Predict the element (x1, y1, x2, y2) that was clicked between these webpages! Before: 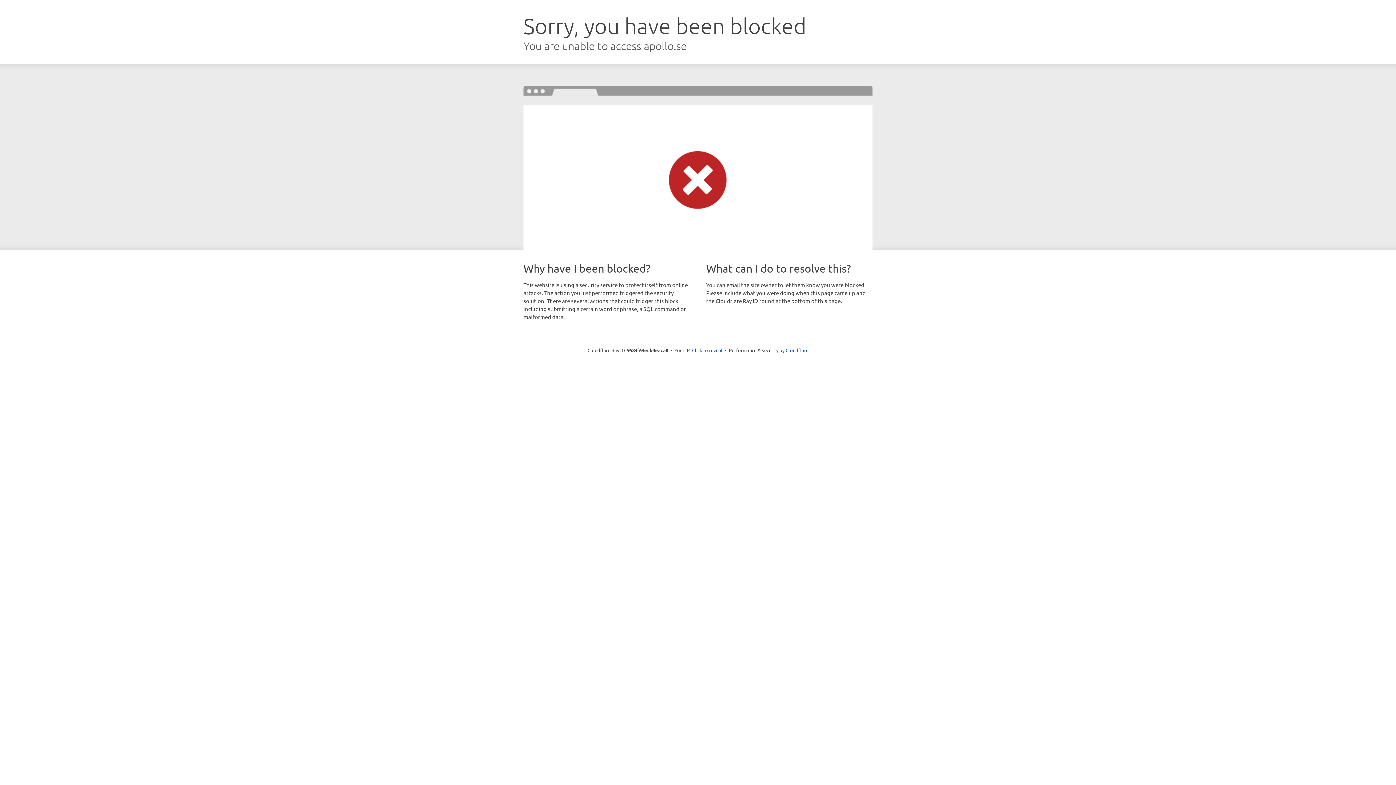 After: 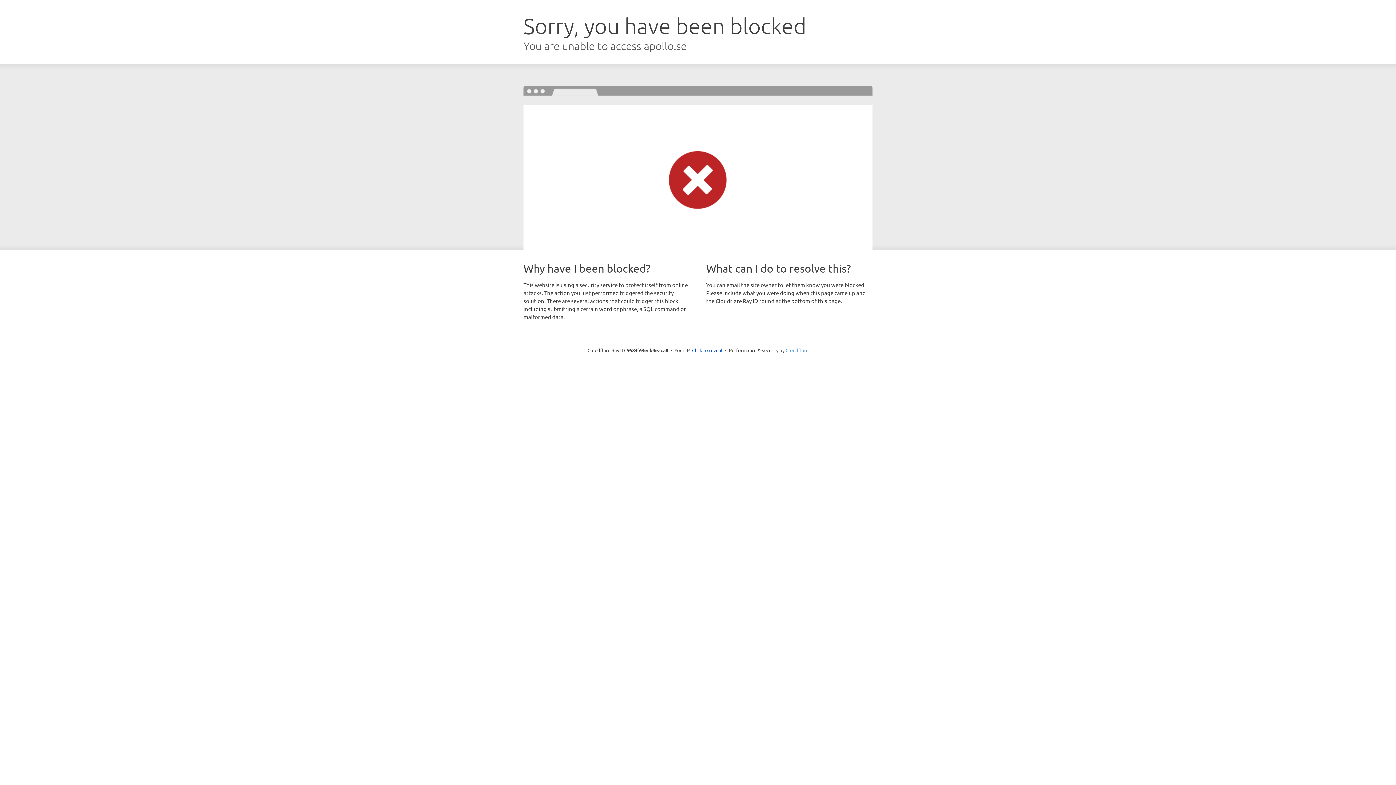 Action: bbox: (785, 347, 808, 353) label: Cloudflare